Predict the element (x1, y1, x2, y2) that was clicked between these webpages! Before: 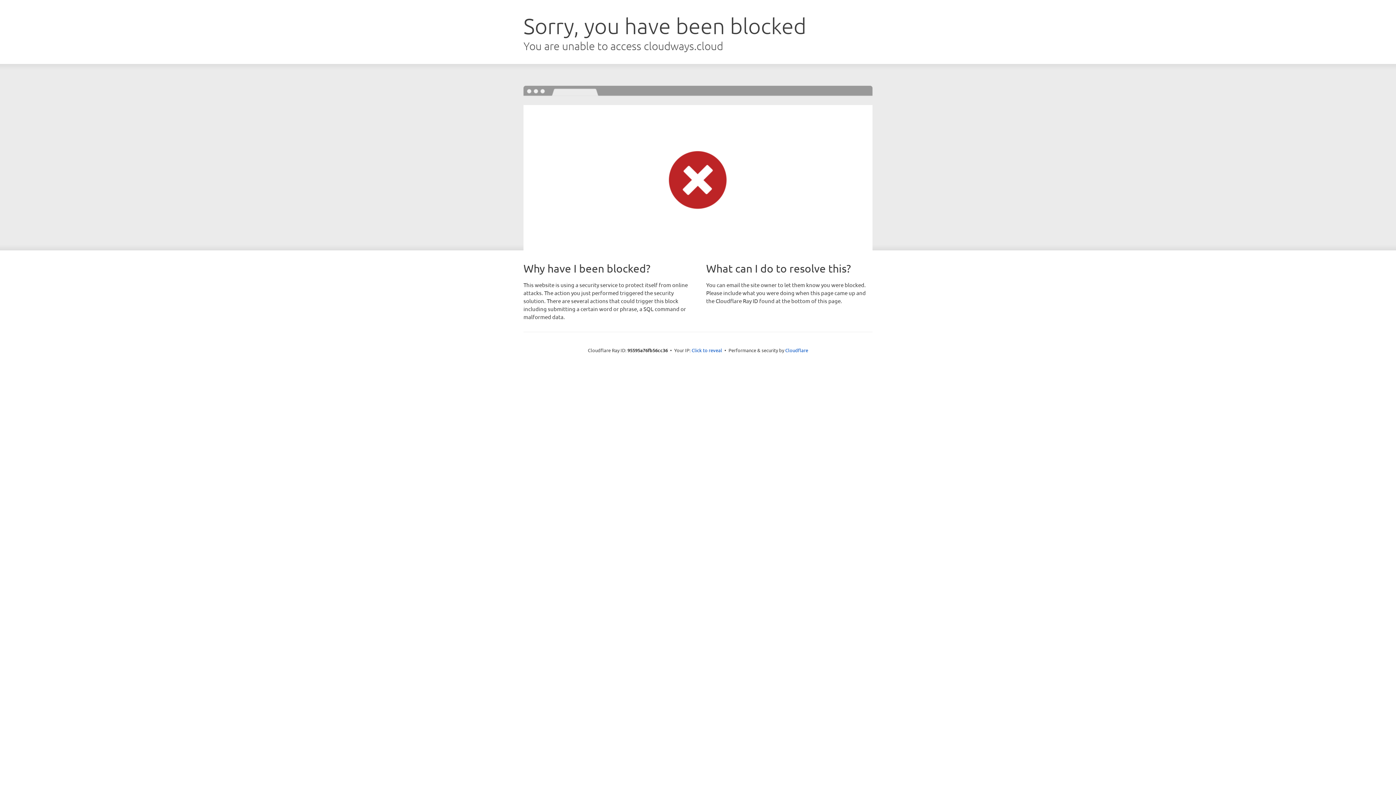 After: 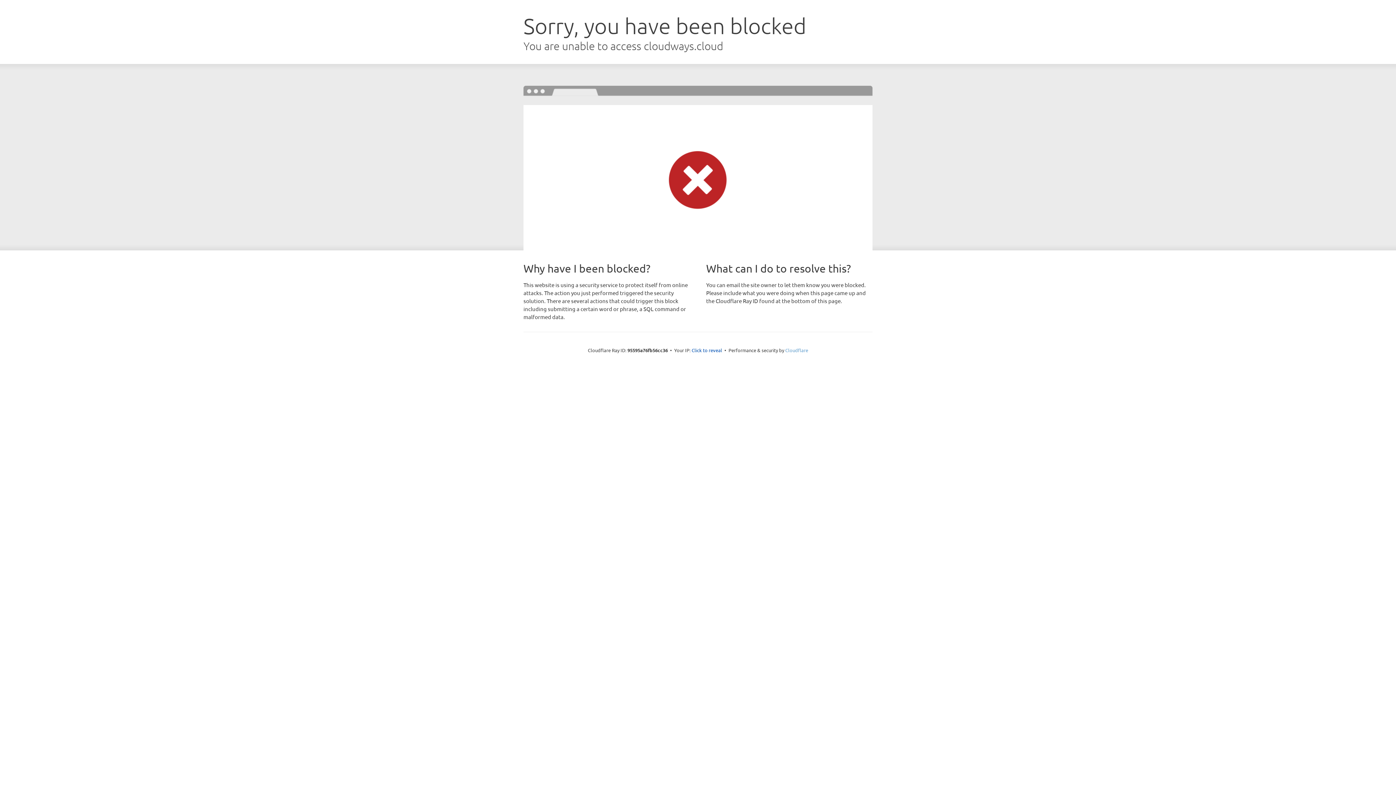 Action: label: Cloudflare bbox: (785, 347, 808, 353)